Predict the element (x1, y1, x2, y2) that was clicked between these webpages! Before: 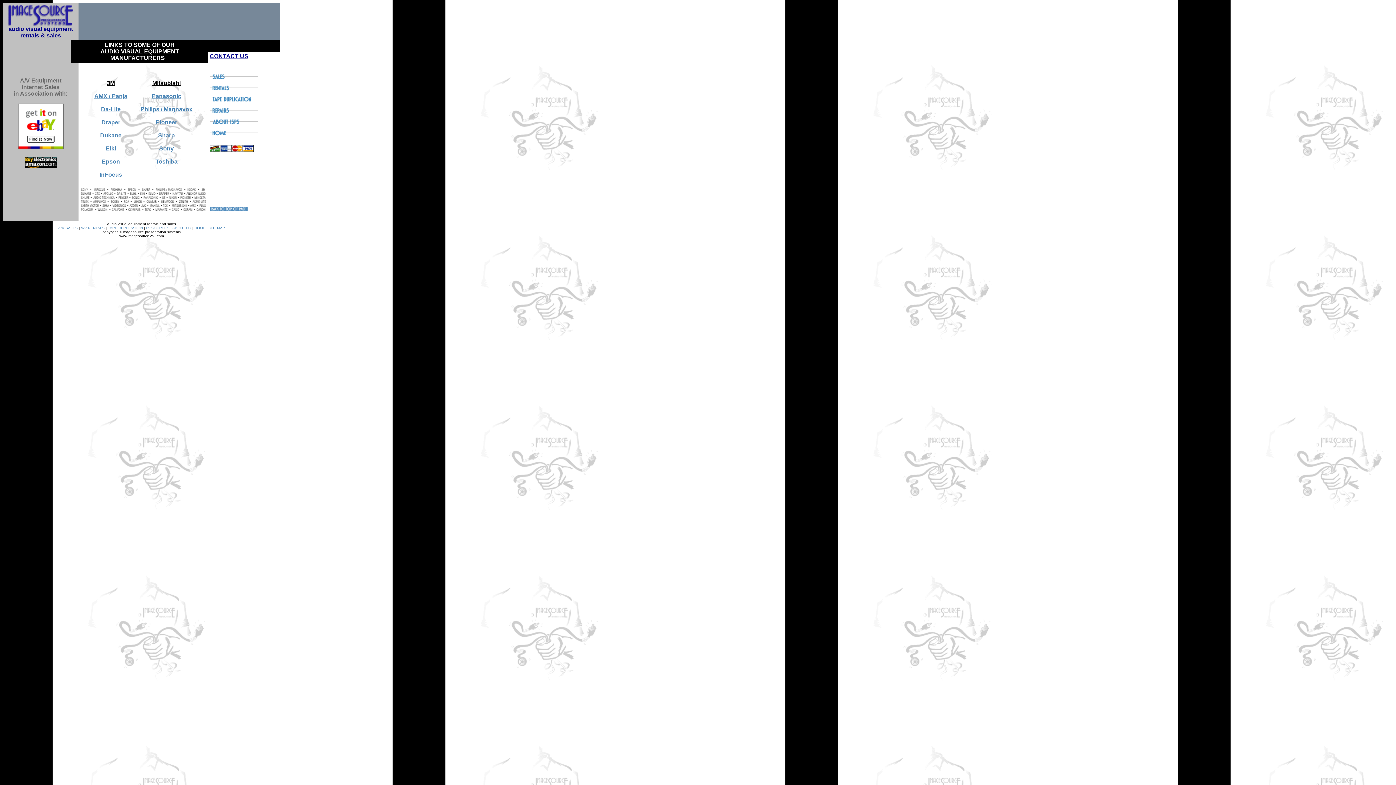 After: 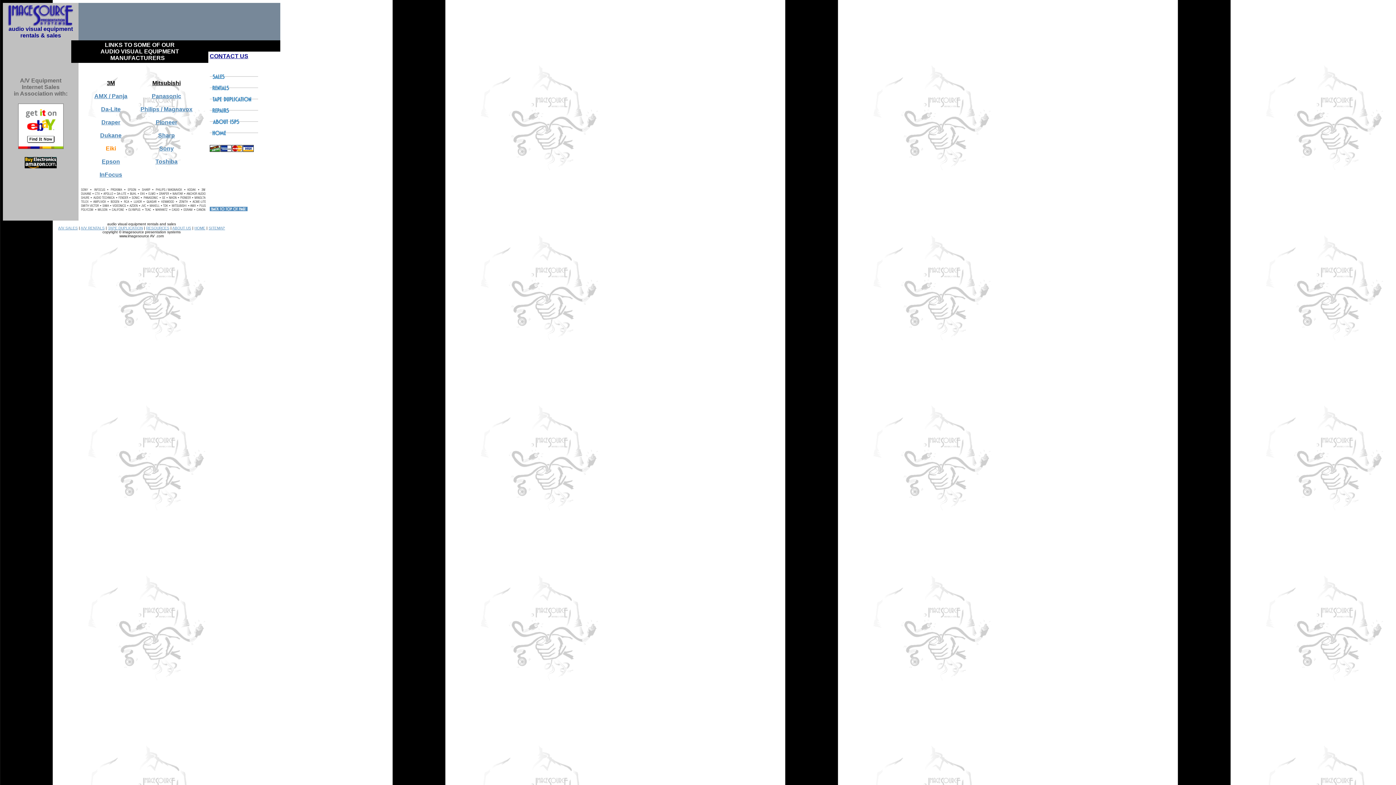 Action: bbox: (105, 145, 116, 151) label: Eiki